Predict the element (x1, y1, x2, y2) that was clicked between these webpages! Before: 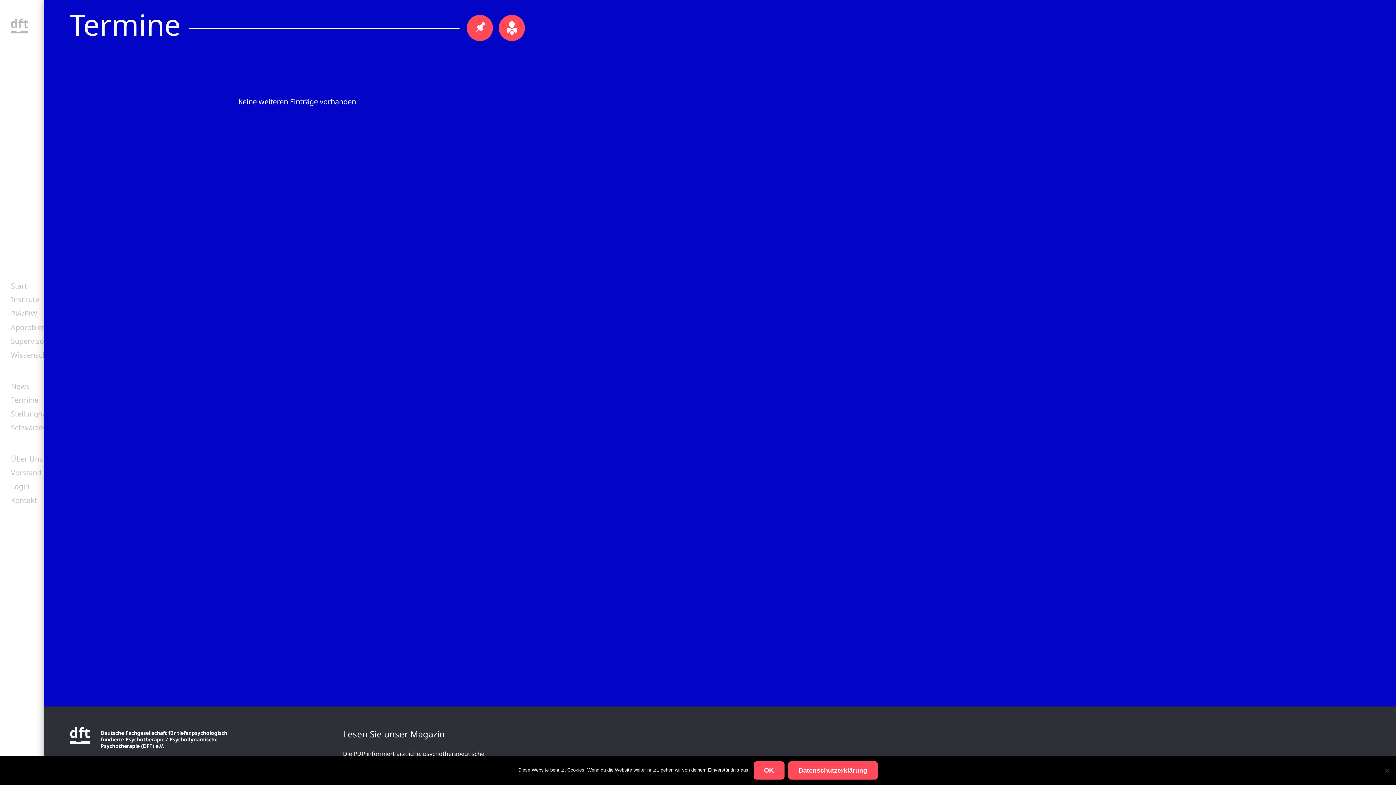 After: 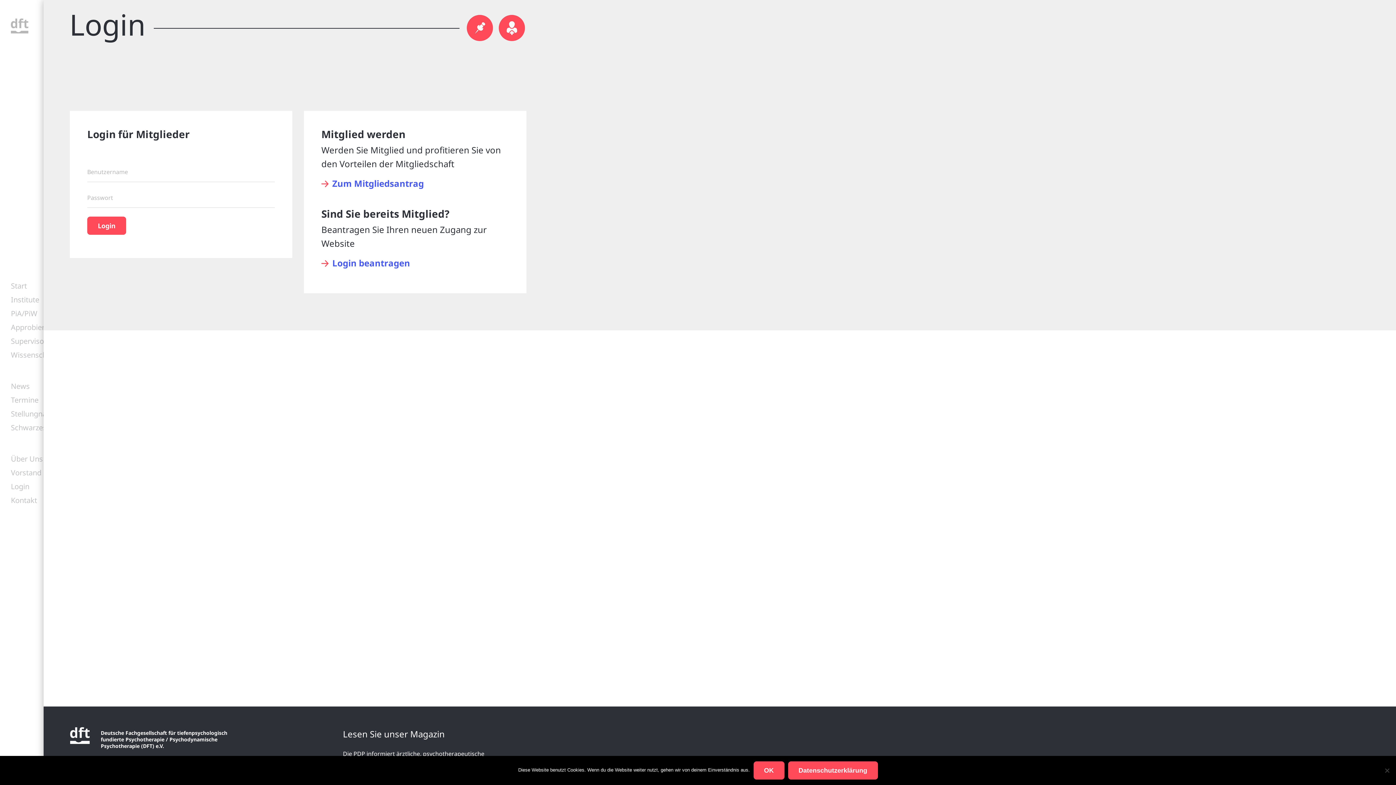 Action: bbox: (498, 14, 525, 41)